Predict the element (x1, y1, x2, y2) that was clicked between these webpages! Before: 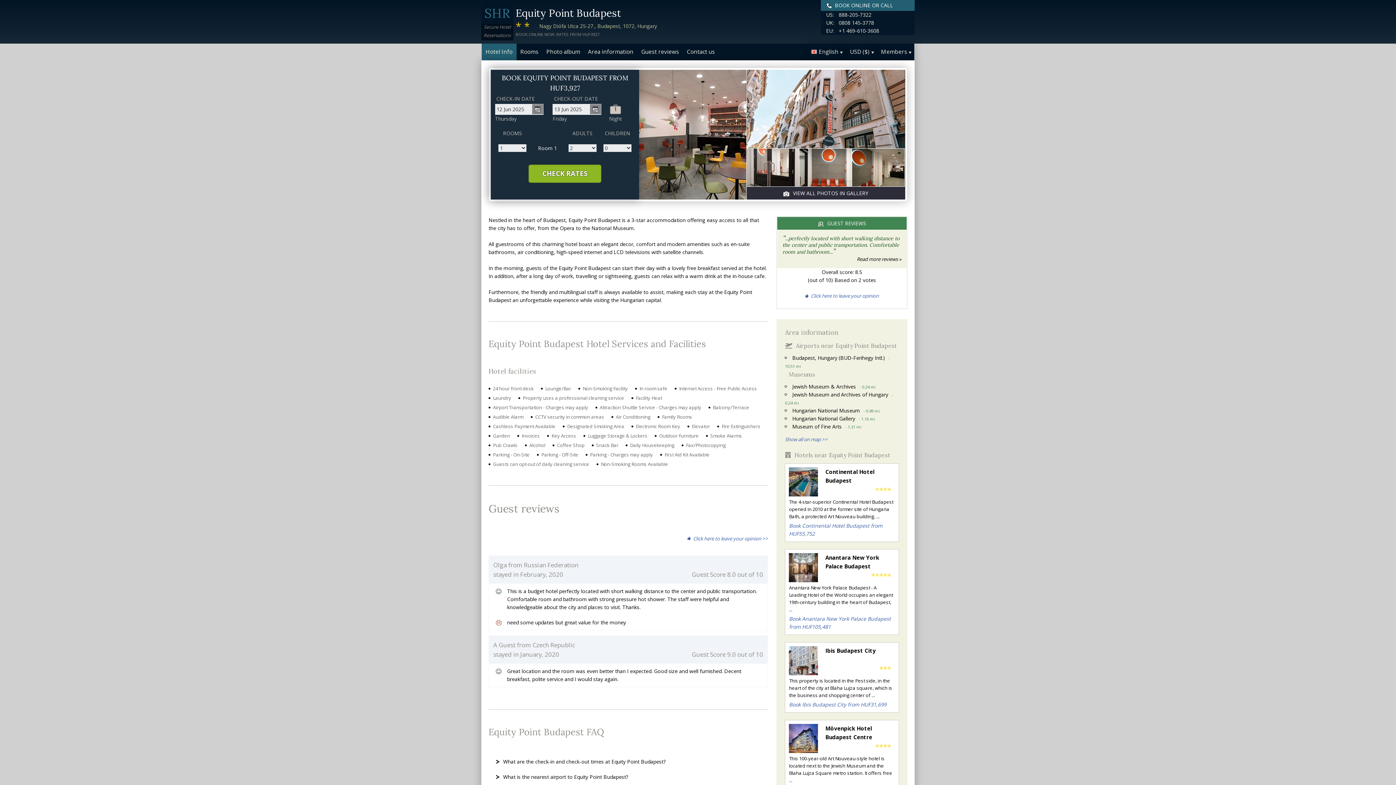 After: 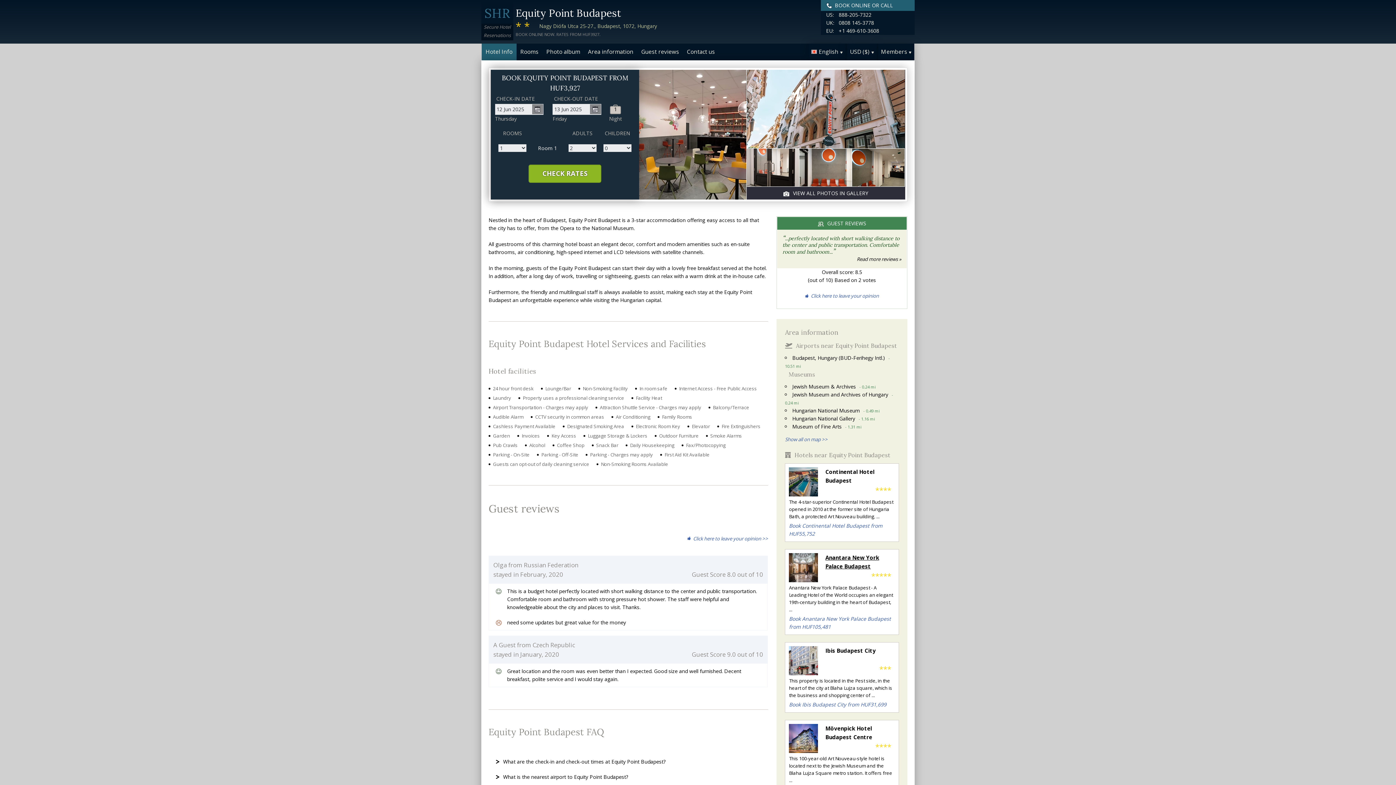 Action: label: Anantara New York Palace Budapest bbox: (825, 553, 895, 570)